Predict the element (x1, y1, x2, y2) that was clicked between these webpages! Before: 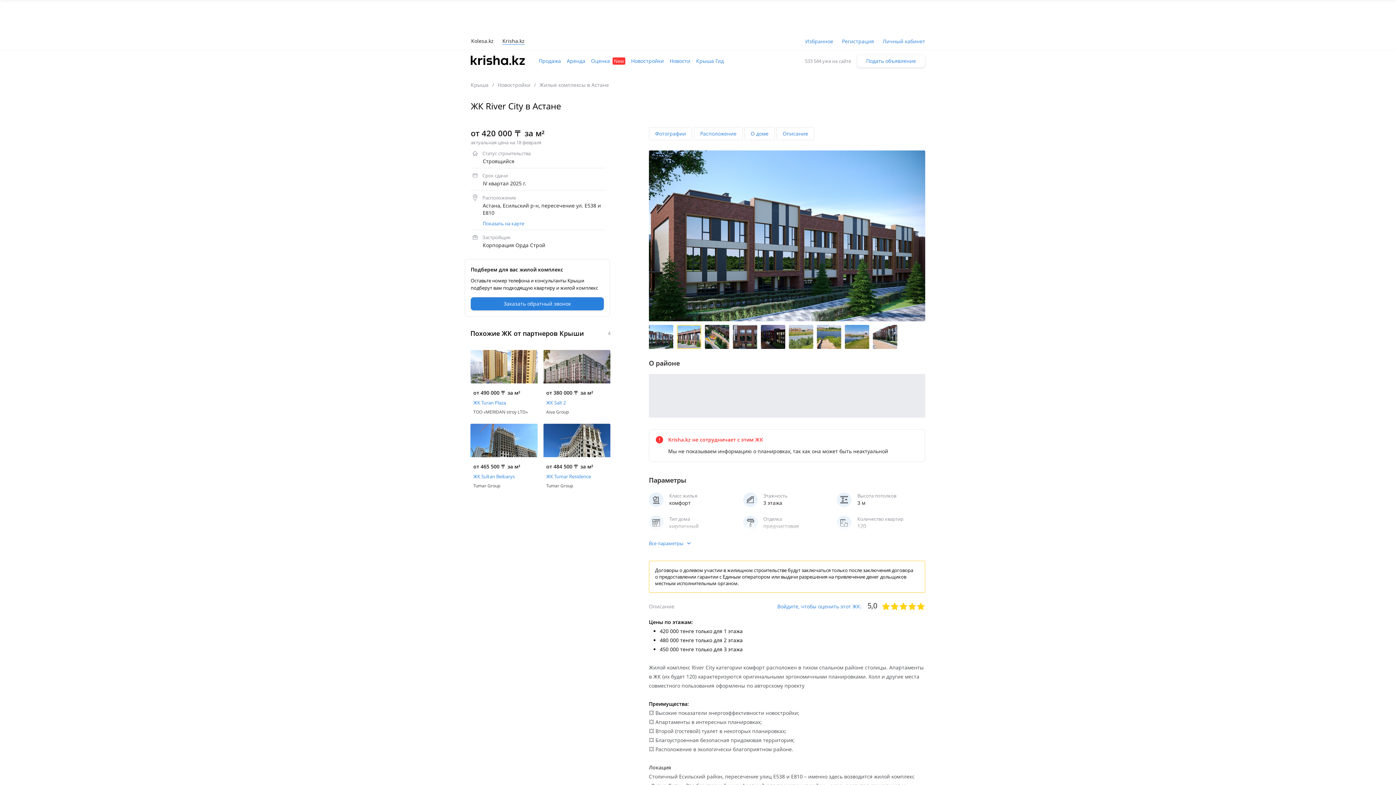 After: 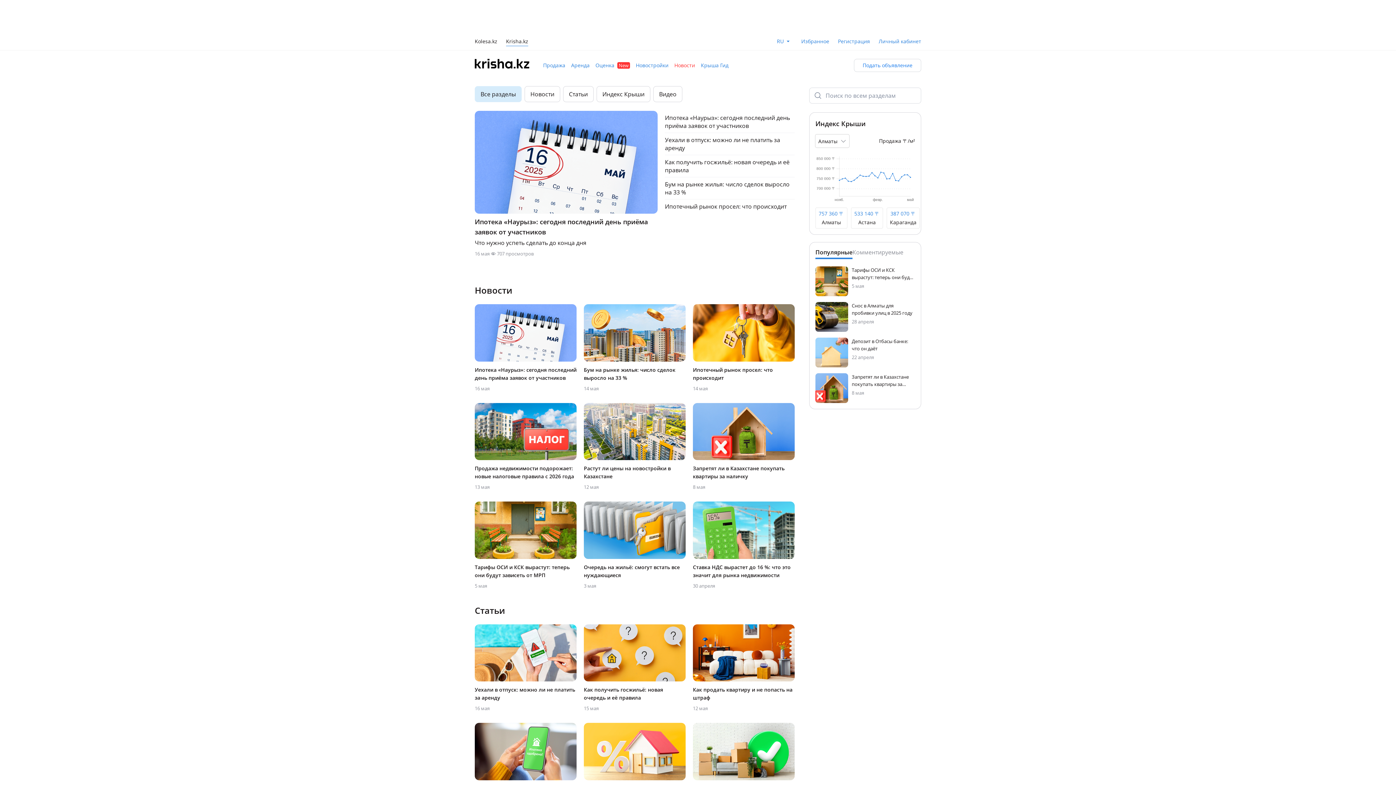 Action: bbox: (669, 56, 690, 65) label: Новости